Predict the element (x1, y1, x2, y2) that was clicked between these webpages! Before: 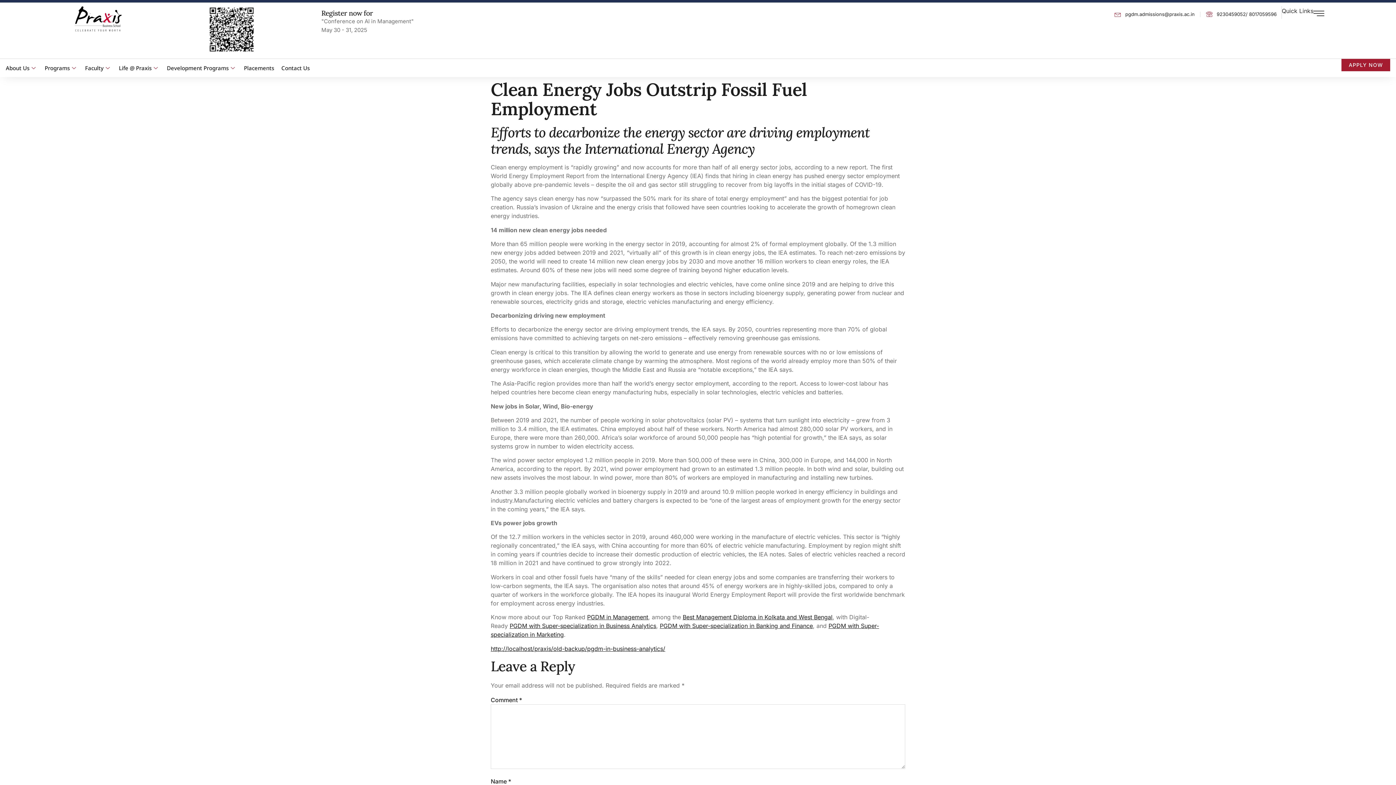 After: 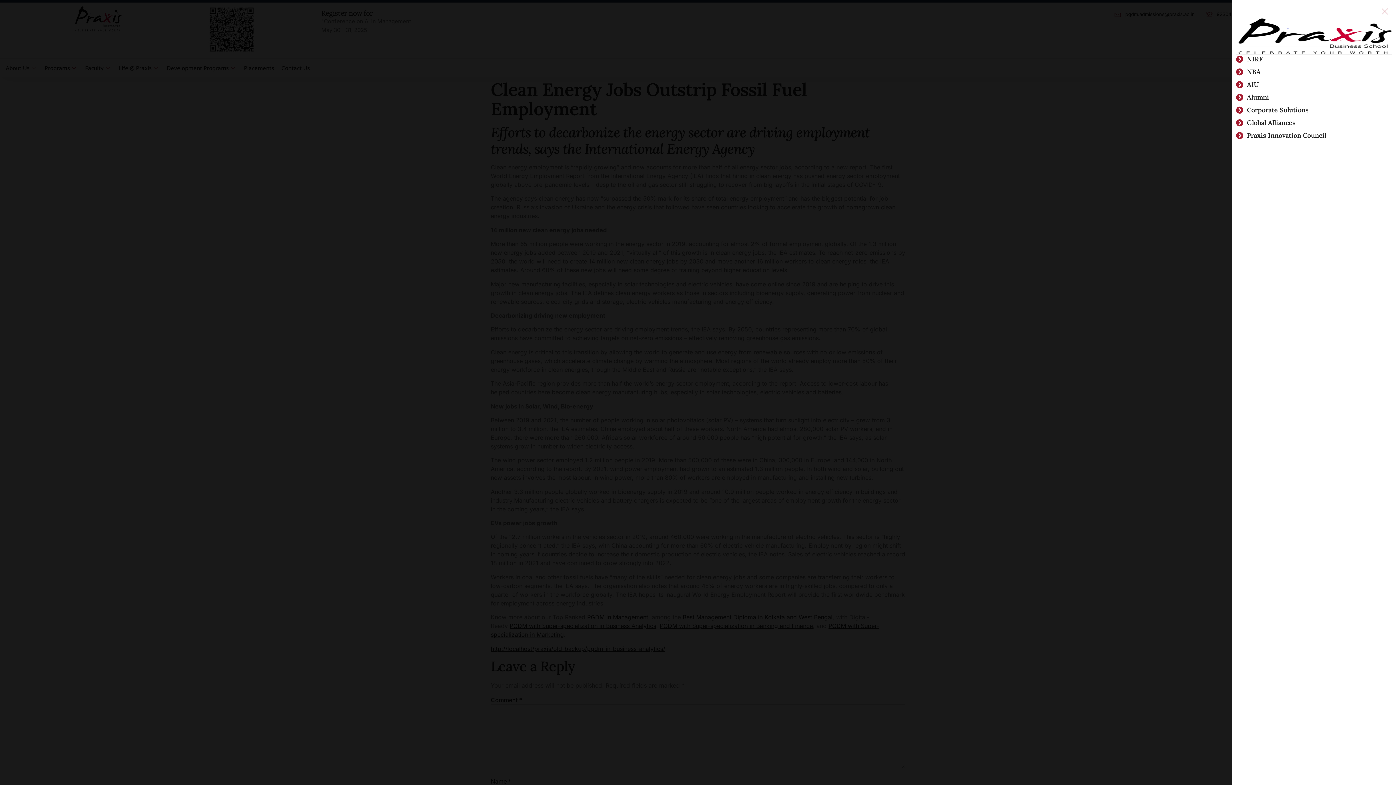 Action: label: offcanvas-menu bbox: (1282, 8, 1324, 18)